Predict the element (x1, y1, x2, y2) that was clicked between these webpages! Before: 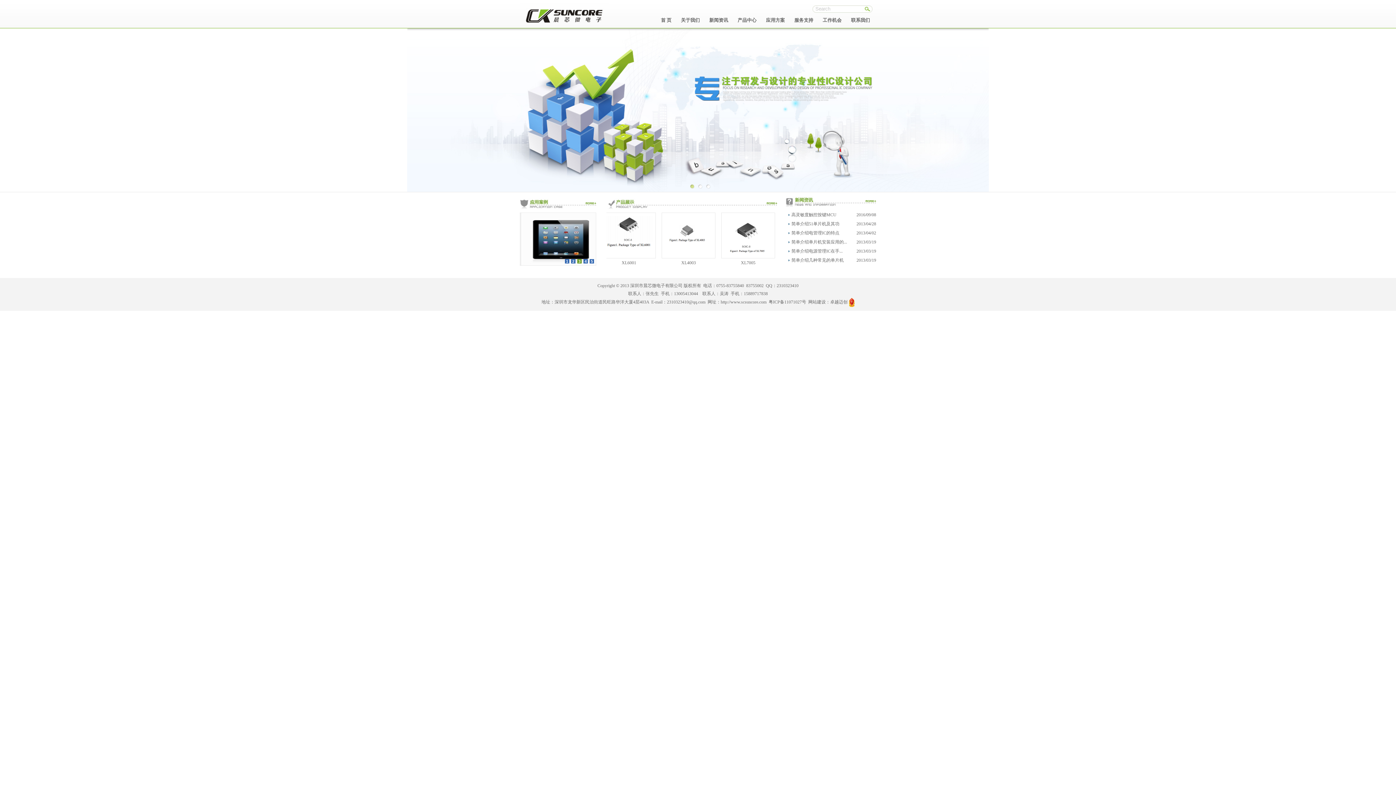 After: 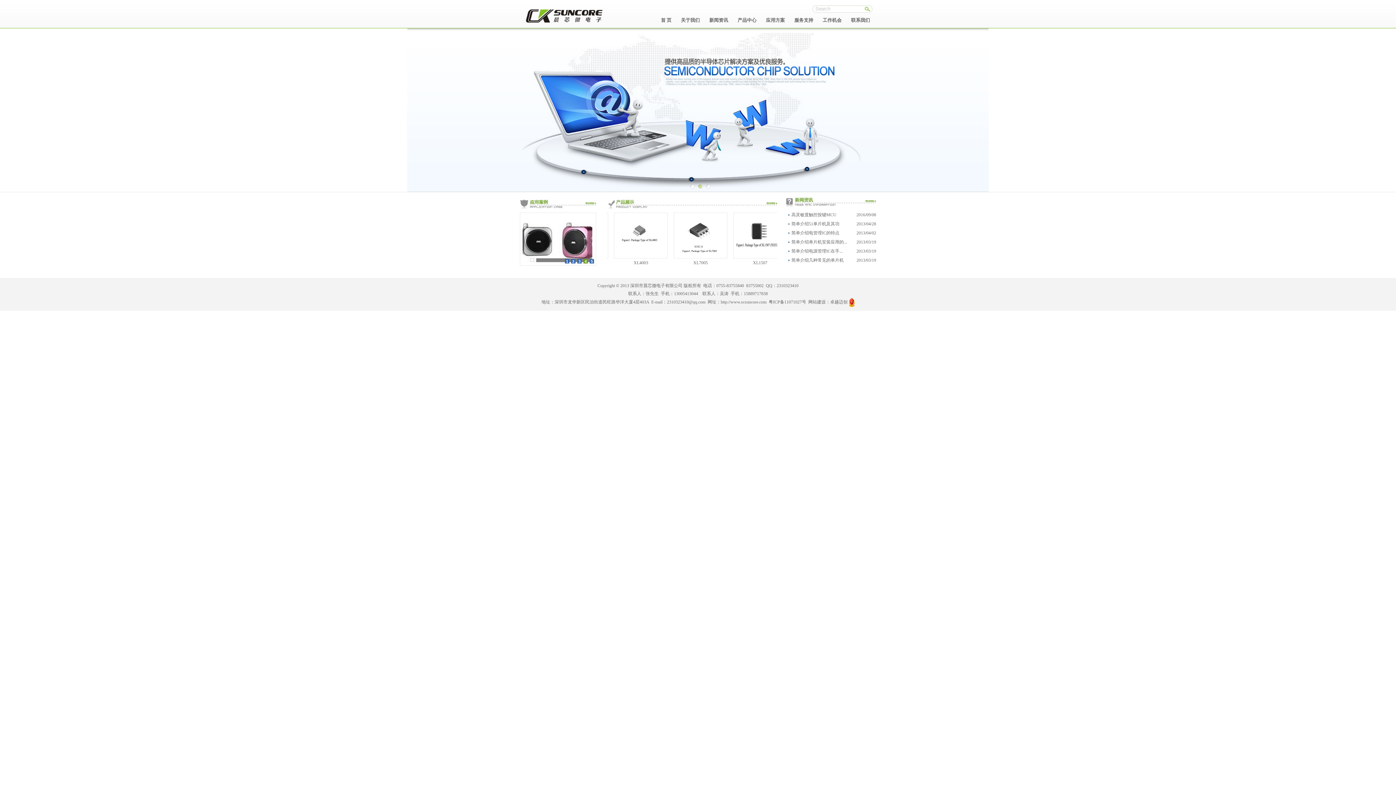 Action: bbox: (664, 232, 717, 237)